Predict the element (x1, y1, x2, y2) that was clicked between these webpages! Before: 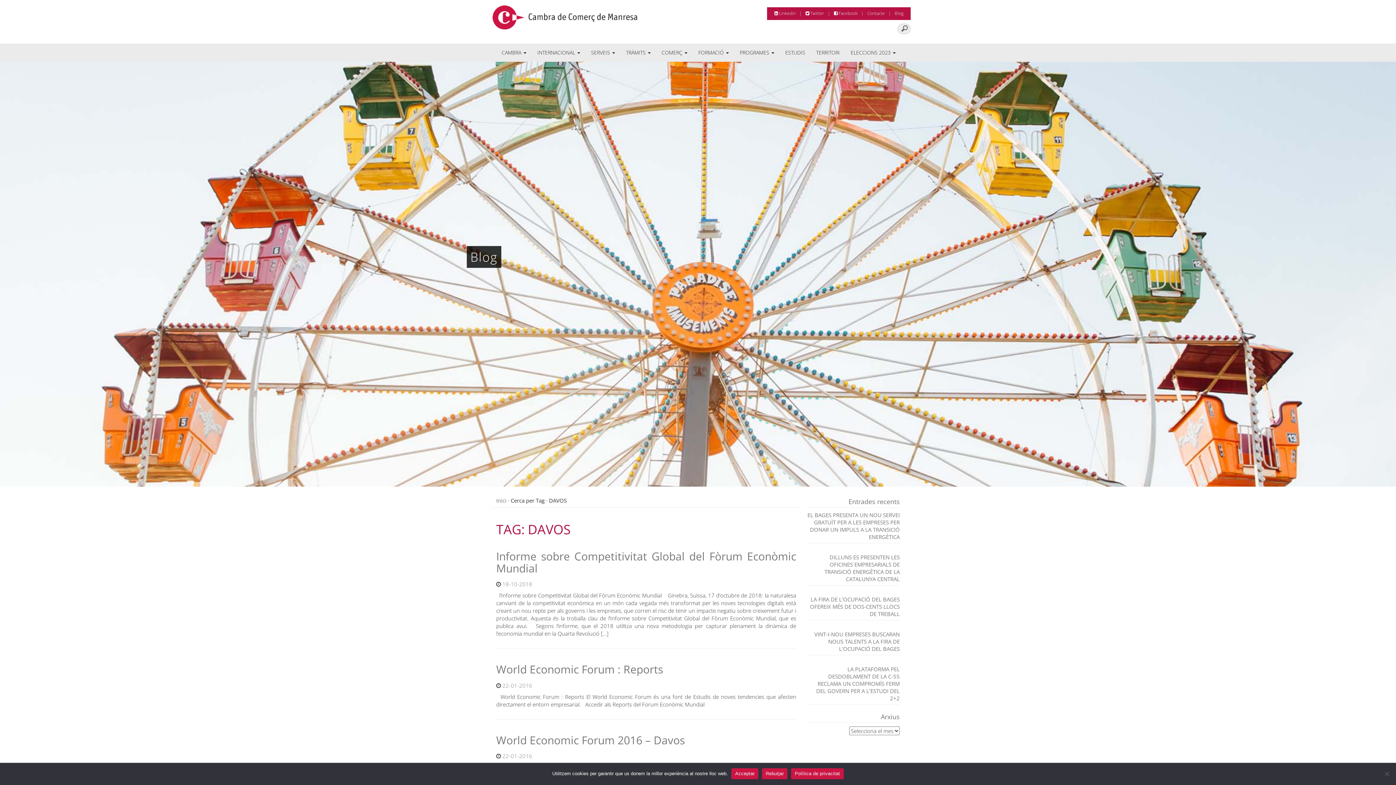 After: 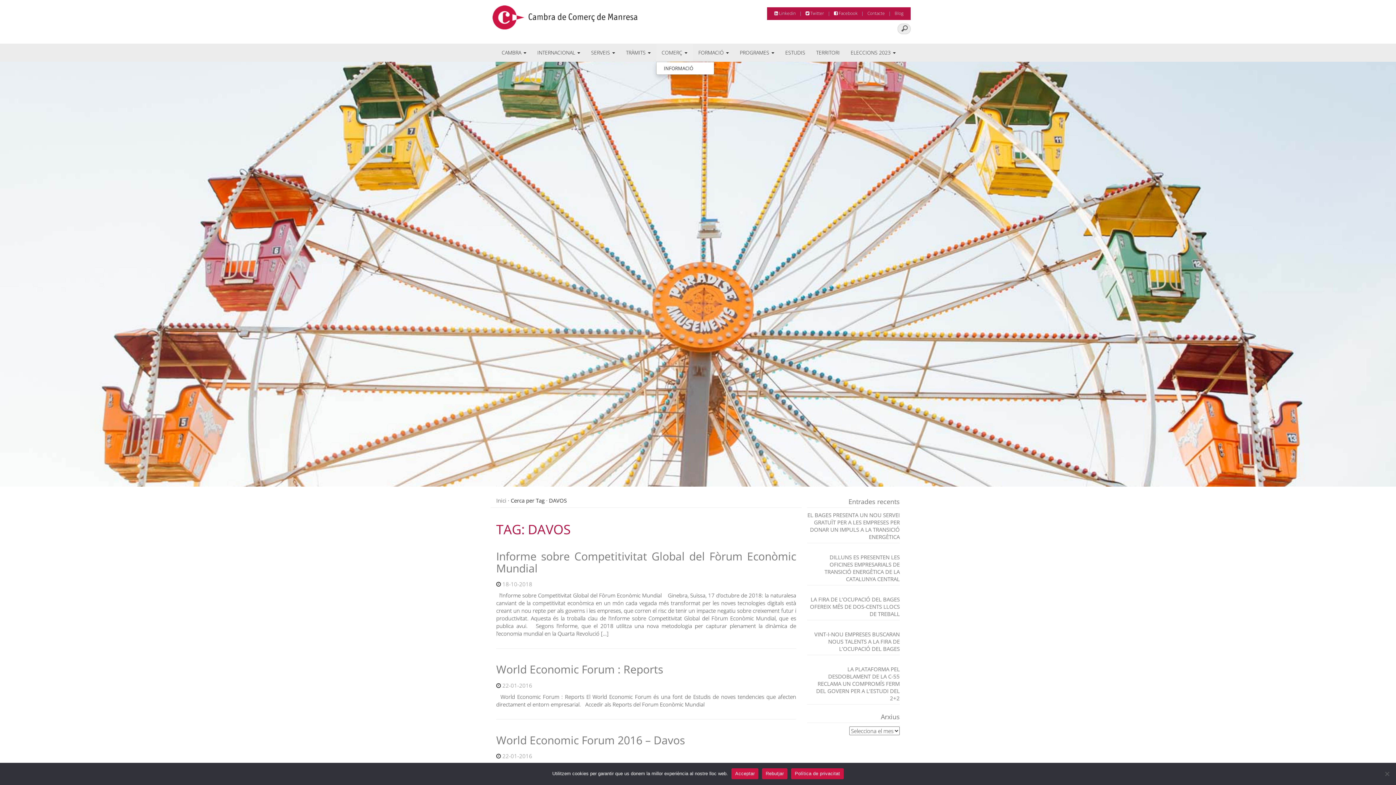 Action: bbox: (656, 43, 693, 61) label: COMERÇ 